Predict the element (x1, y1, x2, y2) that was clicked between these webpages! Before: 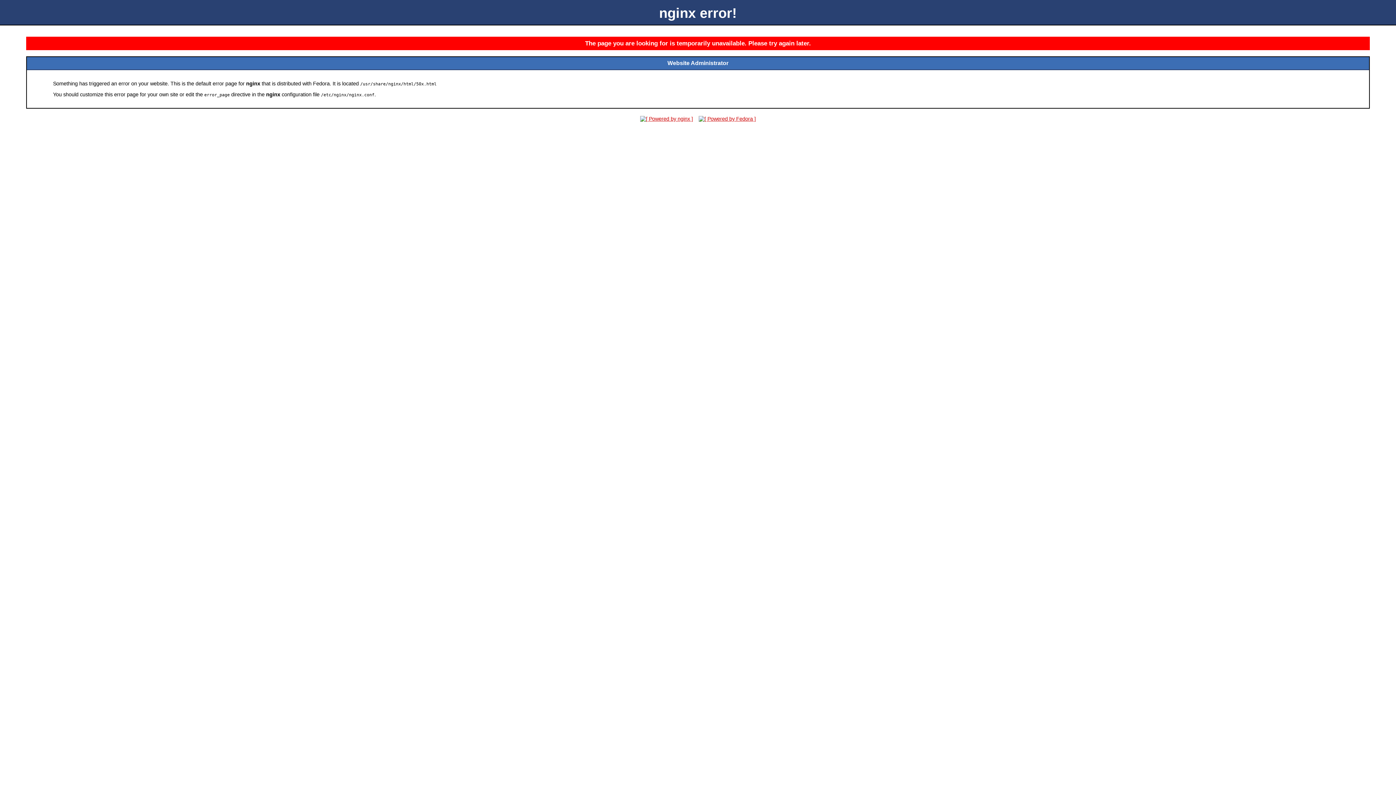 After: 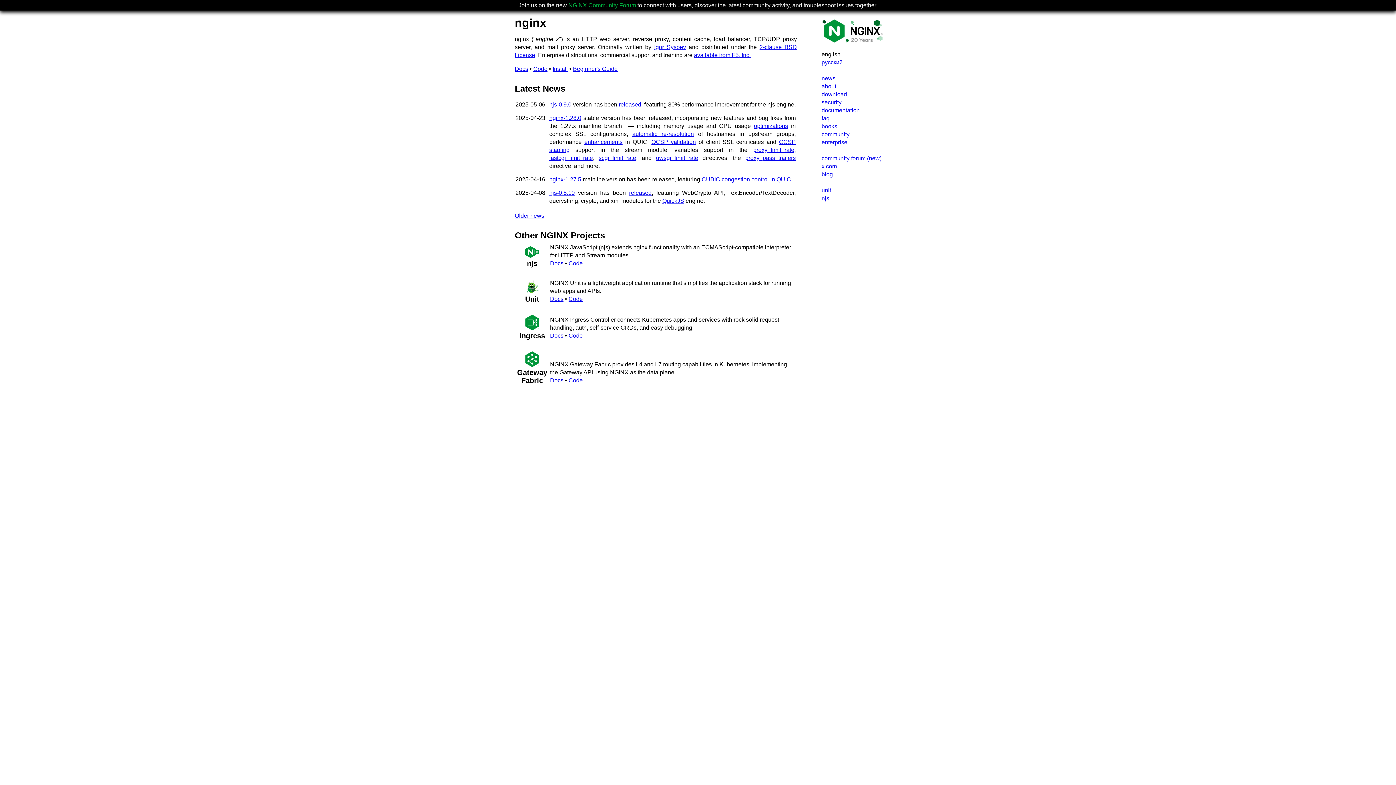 Action: bbox: (638, 116, 695, 121)